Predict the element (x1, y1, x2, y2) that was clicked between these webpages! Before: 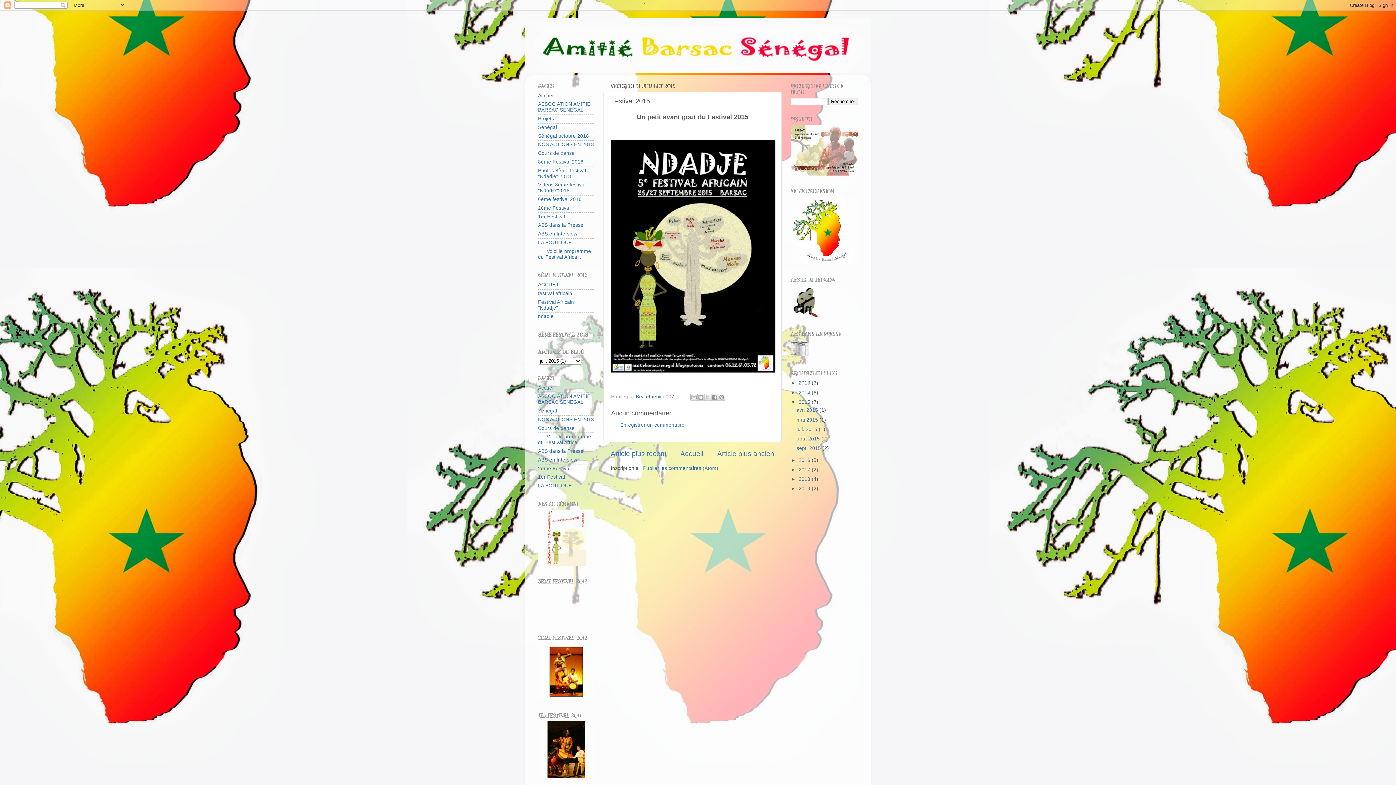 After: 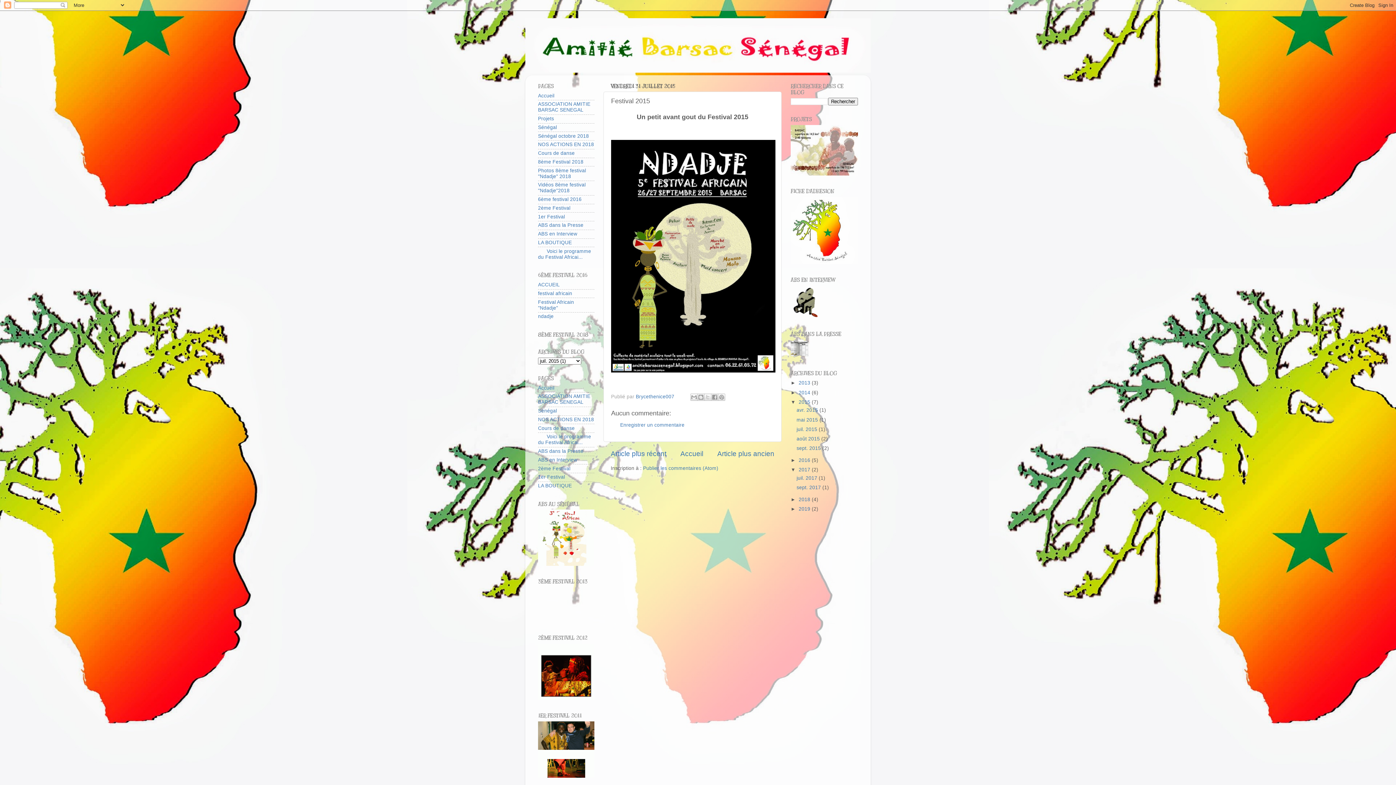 Action: label: ►   bbox: (790, 467, 798, 472)